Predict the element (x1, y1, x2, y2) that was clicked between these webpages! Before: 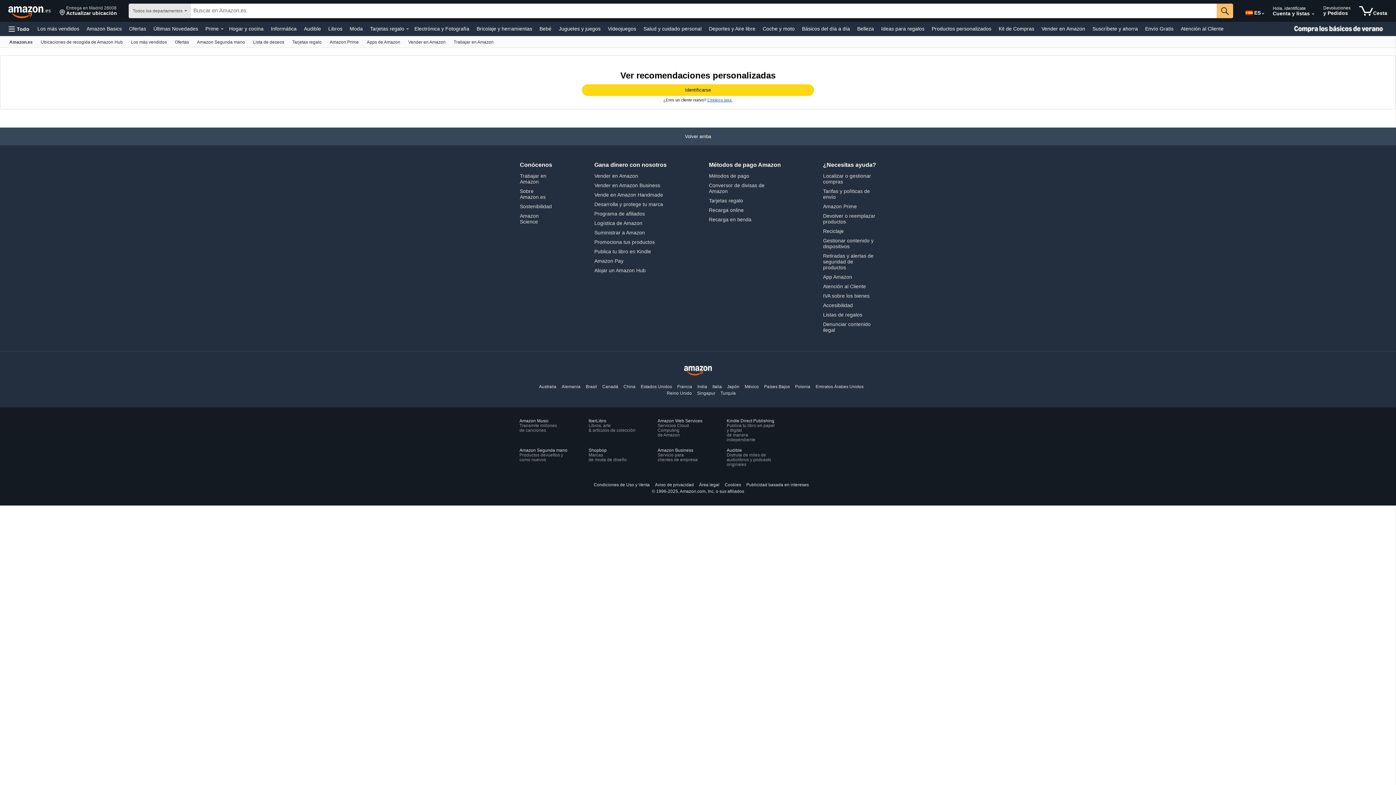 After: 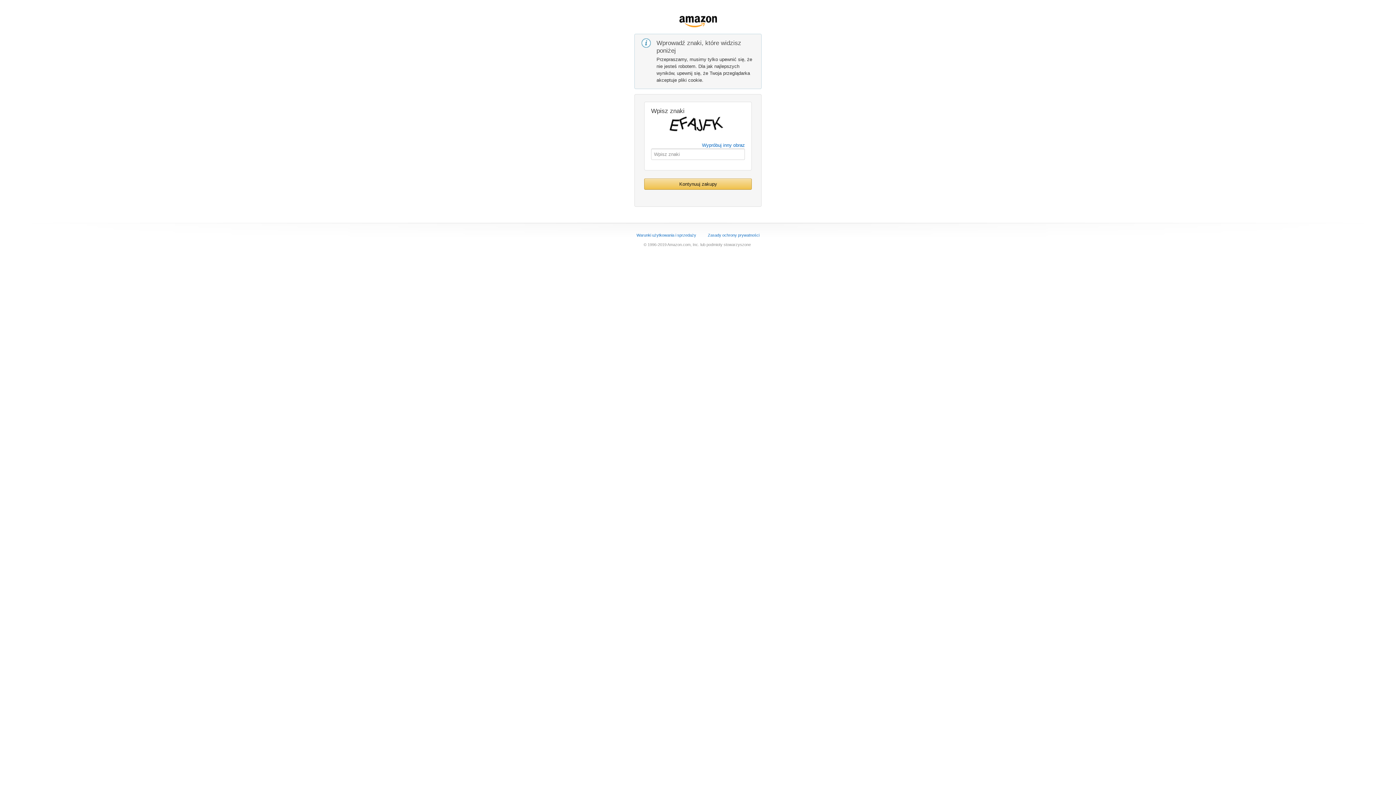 Action: label: Inicio de Amazon Polonia bbox: (792, 384, 813, 389)